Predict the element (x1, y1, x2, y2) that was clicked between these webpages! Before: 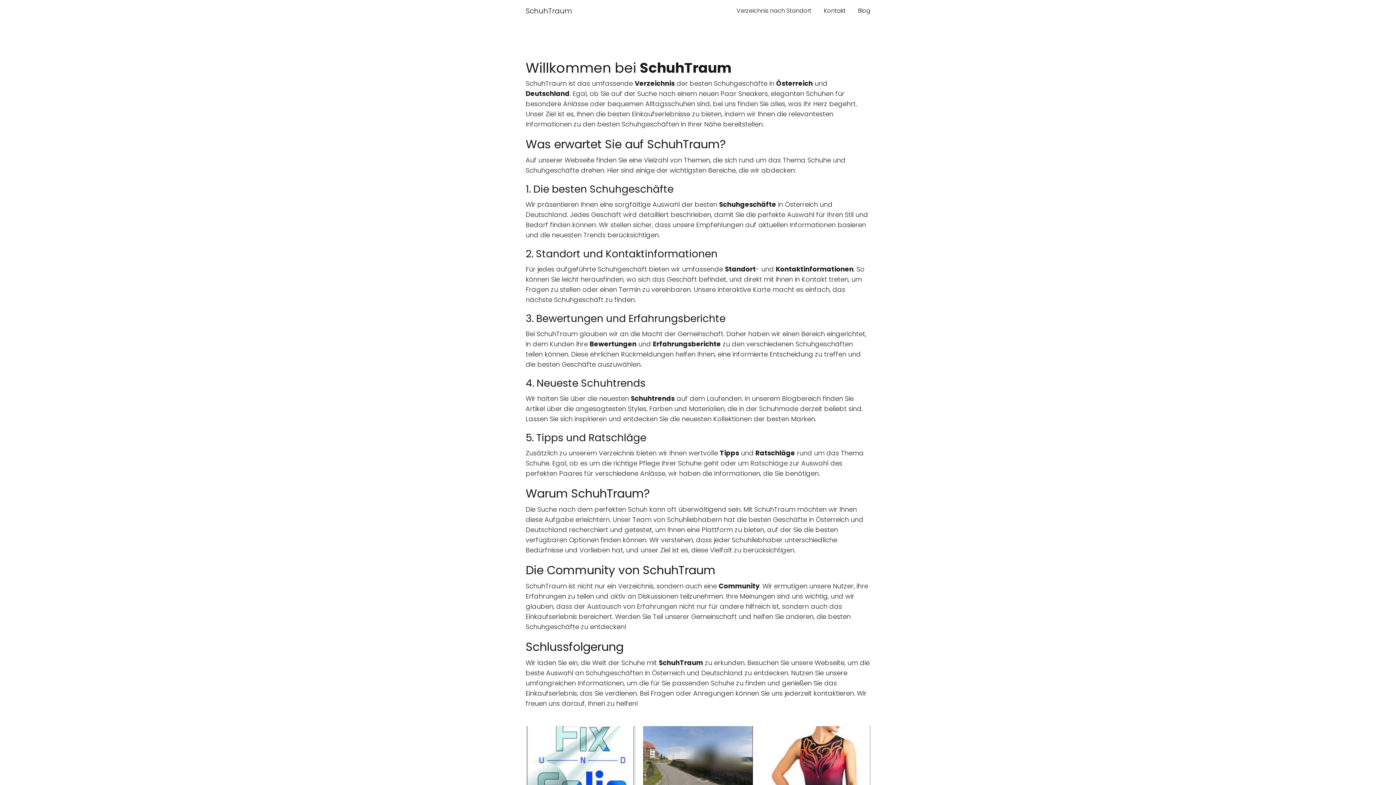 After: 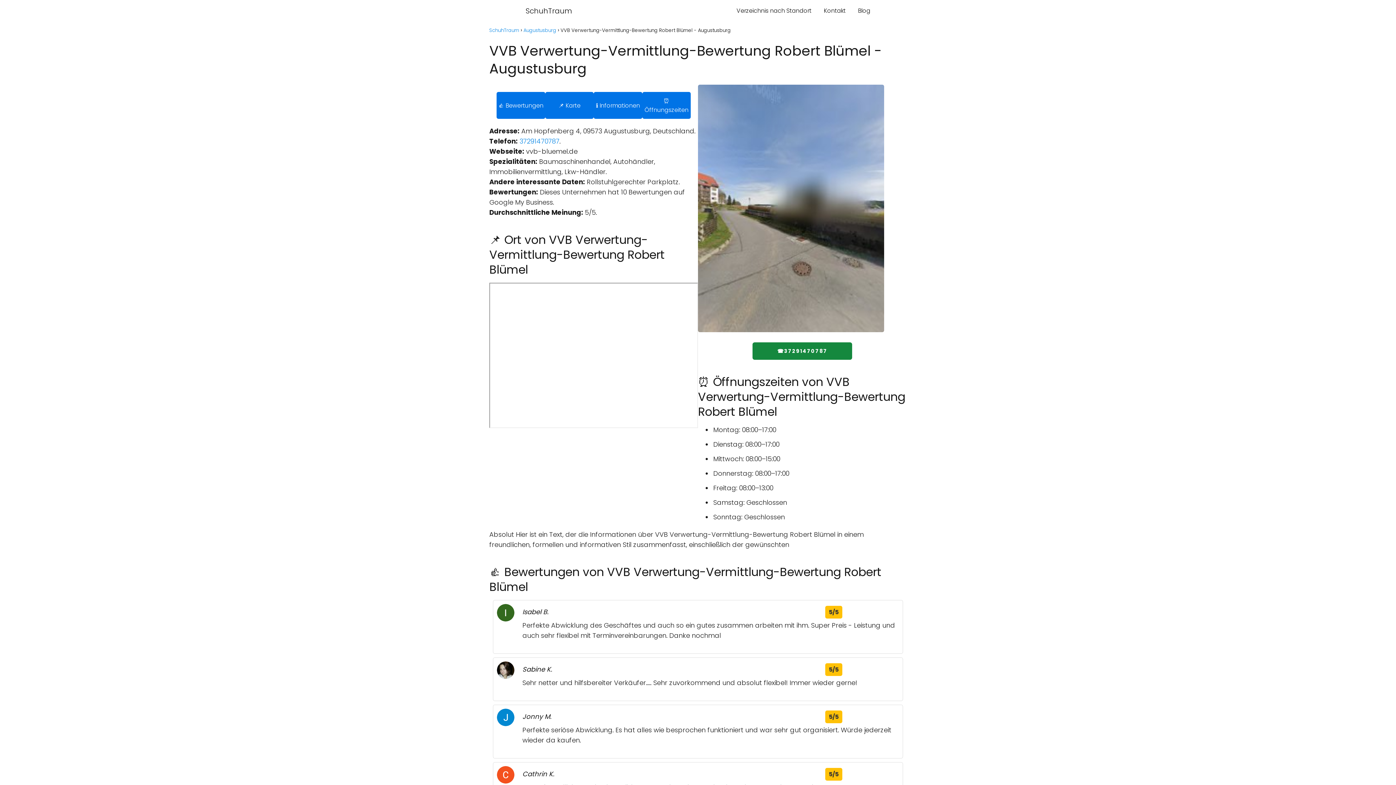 Action: label: Augustusburg

VVB Verwertung-Vermittlung-Bewertung Robert Blümel - Augustusburg bbox: (643, 726, 753, 828)